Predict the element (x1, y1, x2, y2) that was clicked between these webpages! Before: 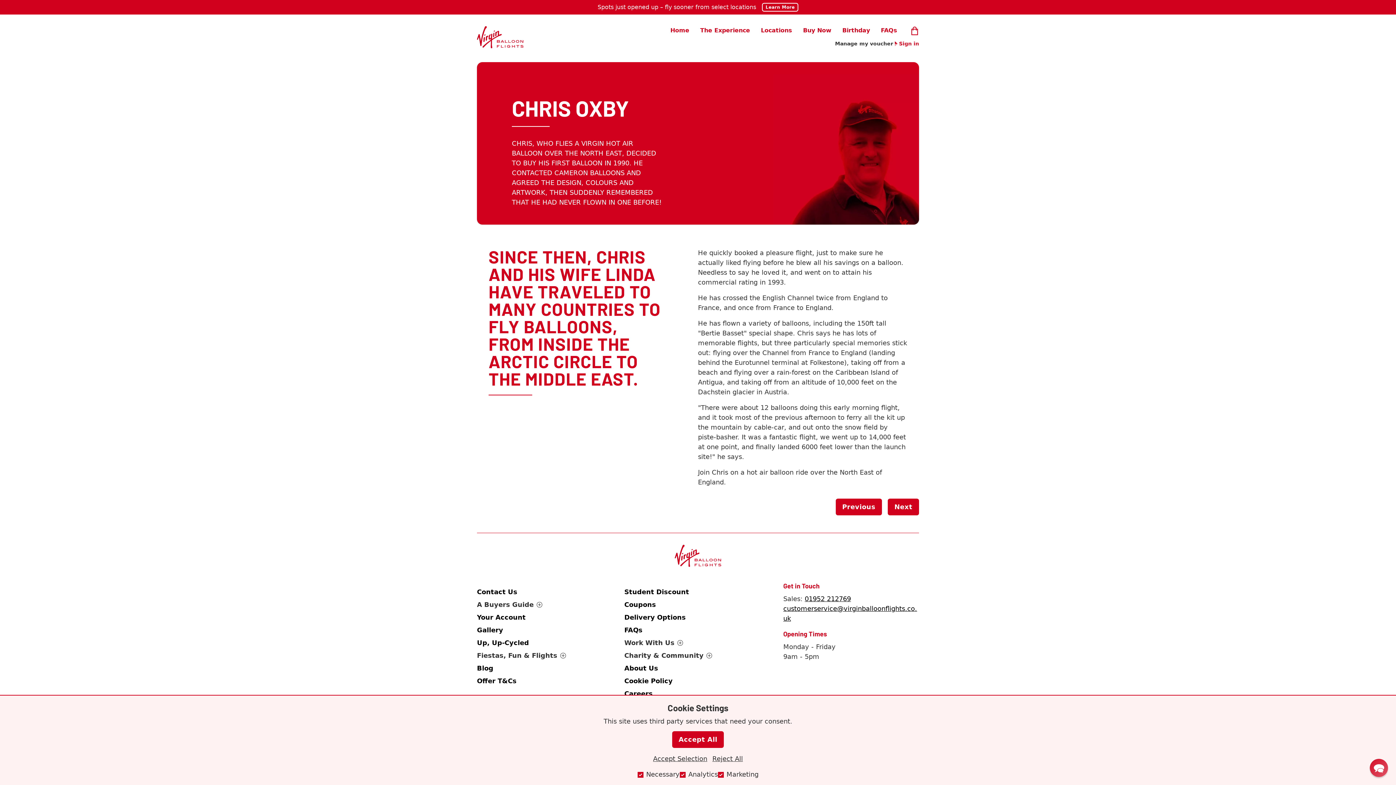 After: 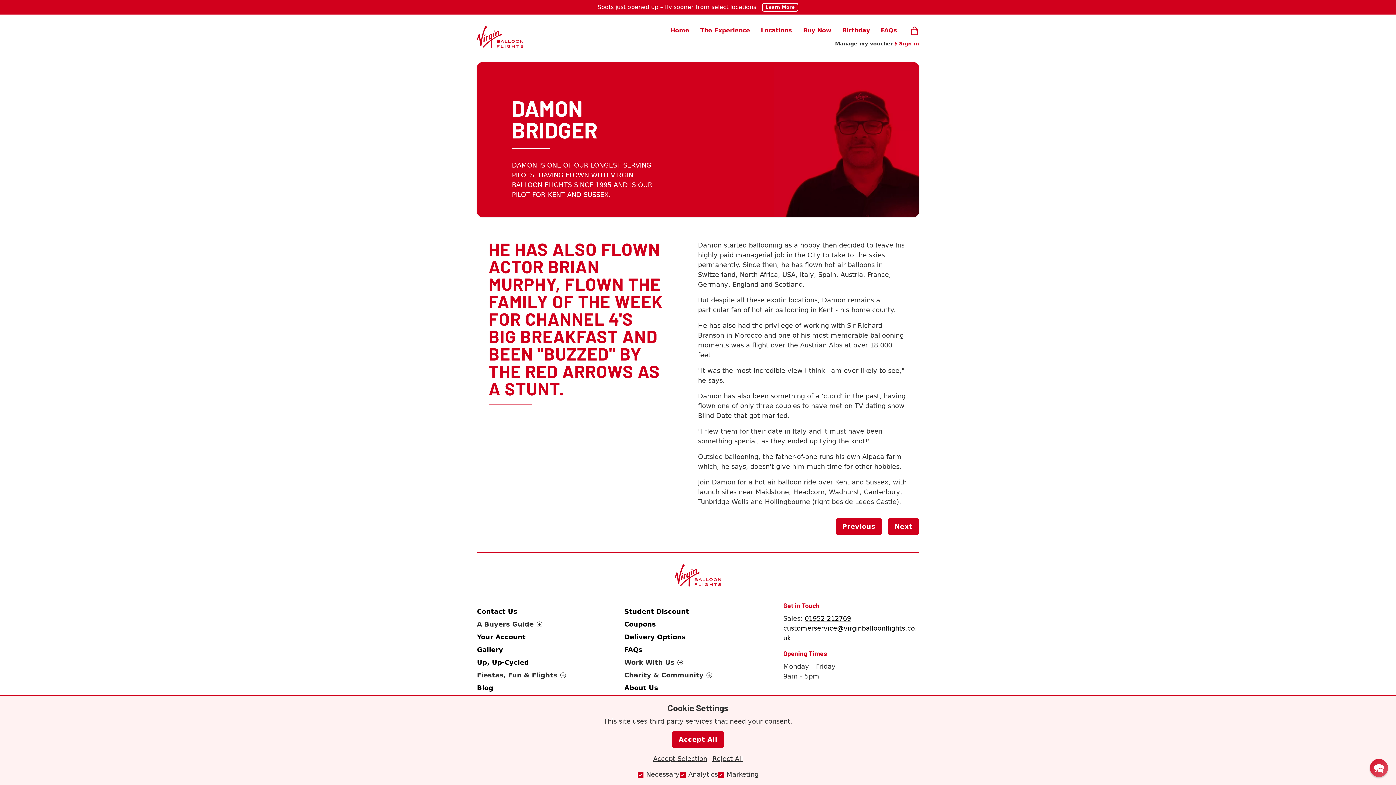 Action: label: Previous bbox: (835, 499, 882, 515)